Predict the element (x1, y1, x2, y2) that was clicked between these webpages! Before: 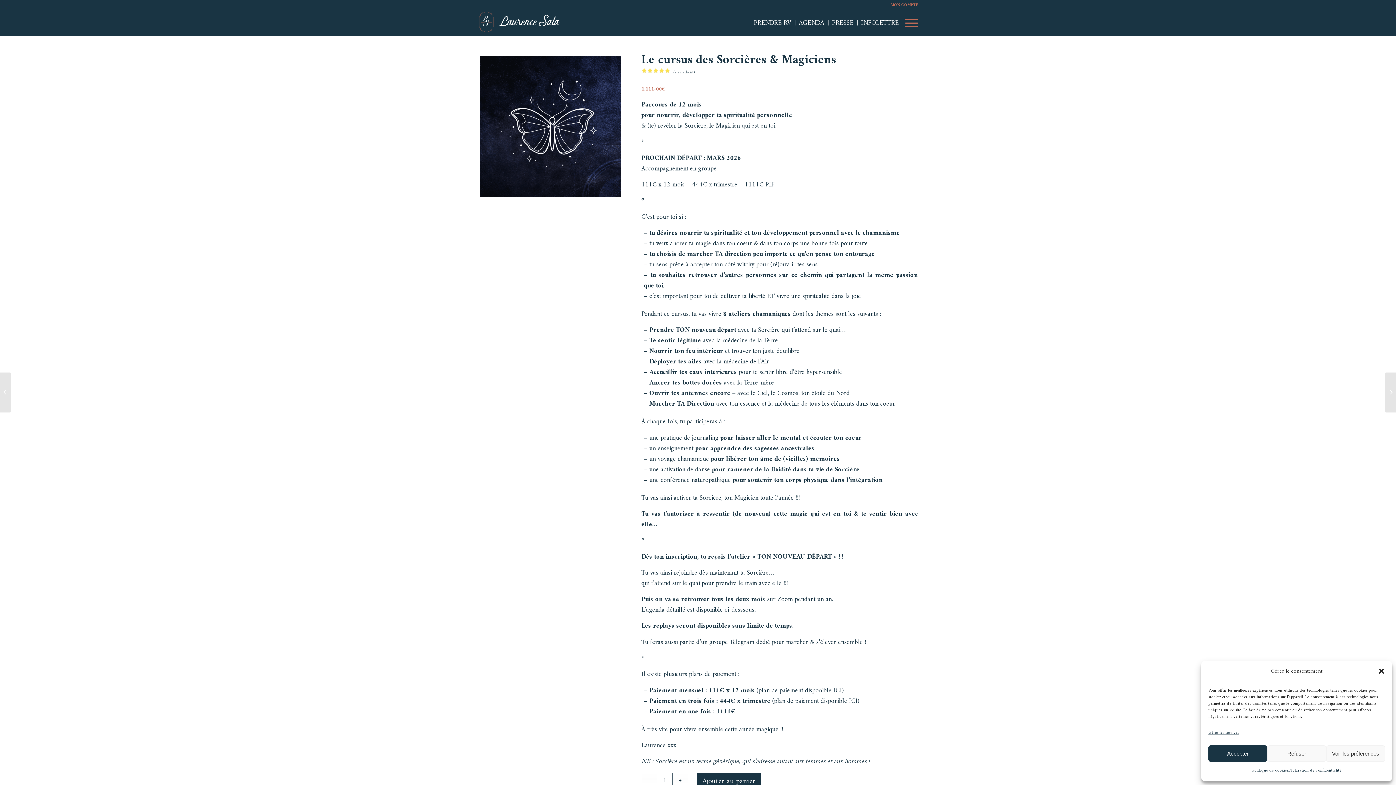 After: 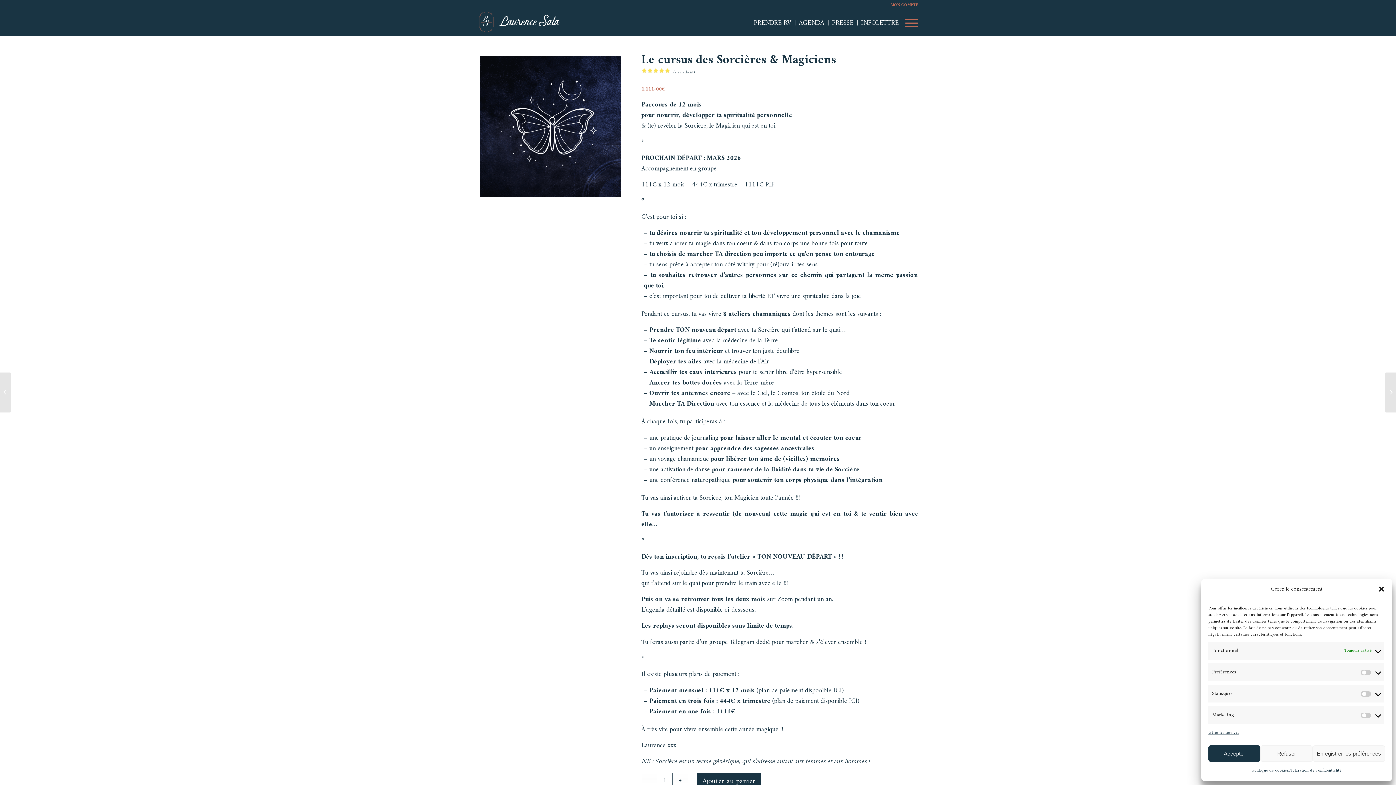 Action: label: Voir les préférences bbox: (1326, 745, 1385, 762)